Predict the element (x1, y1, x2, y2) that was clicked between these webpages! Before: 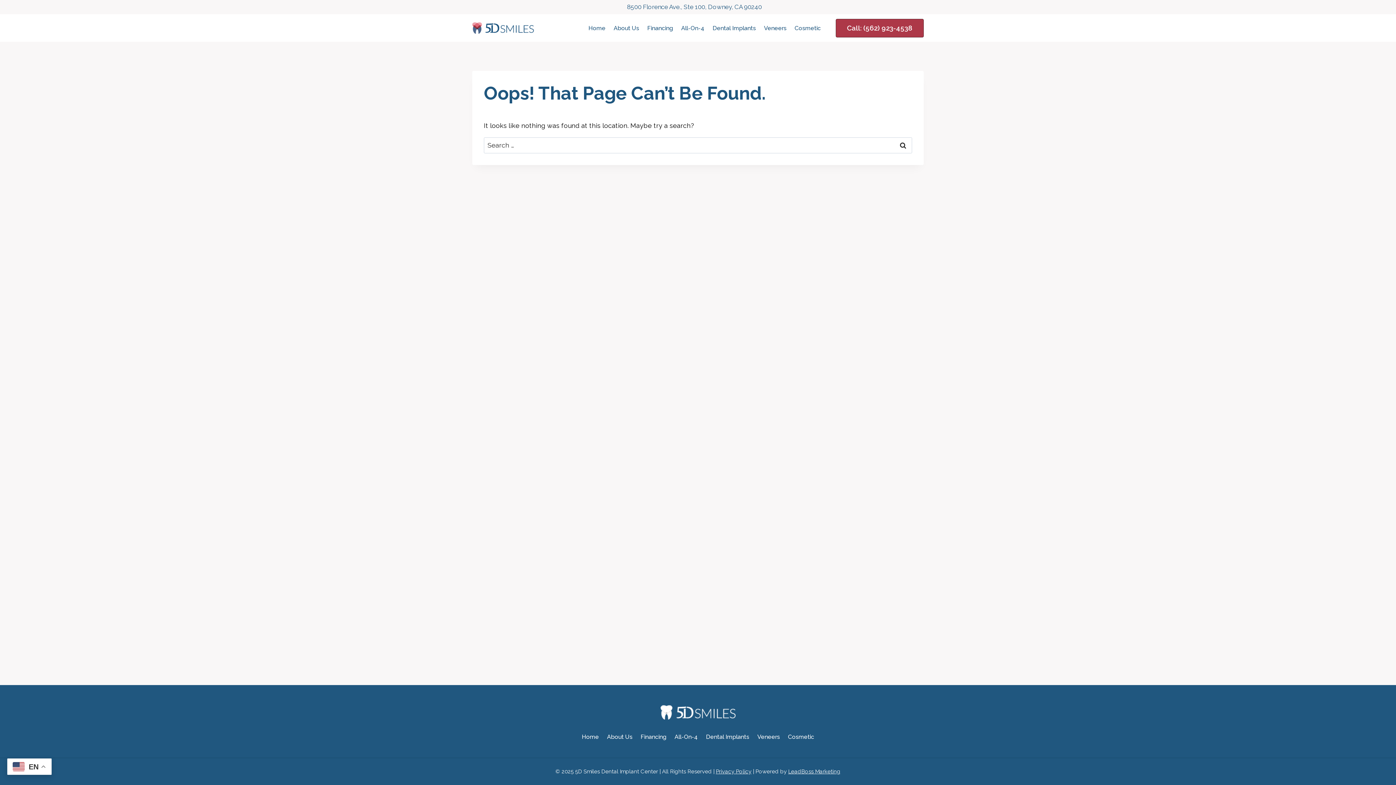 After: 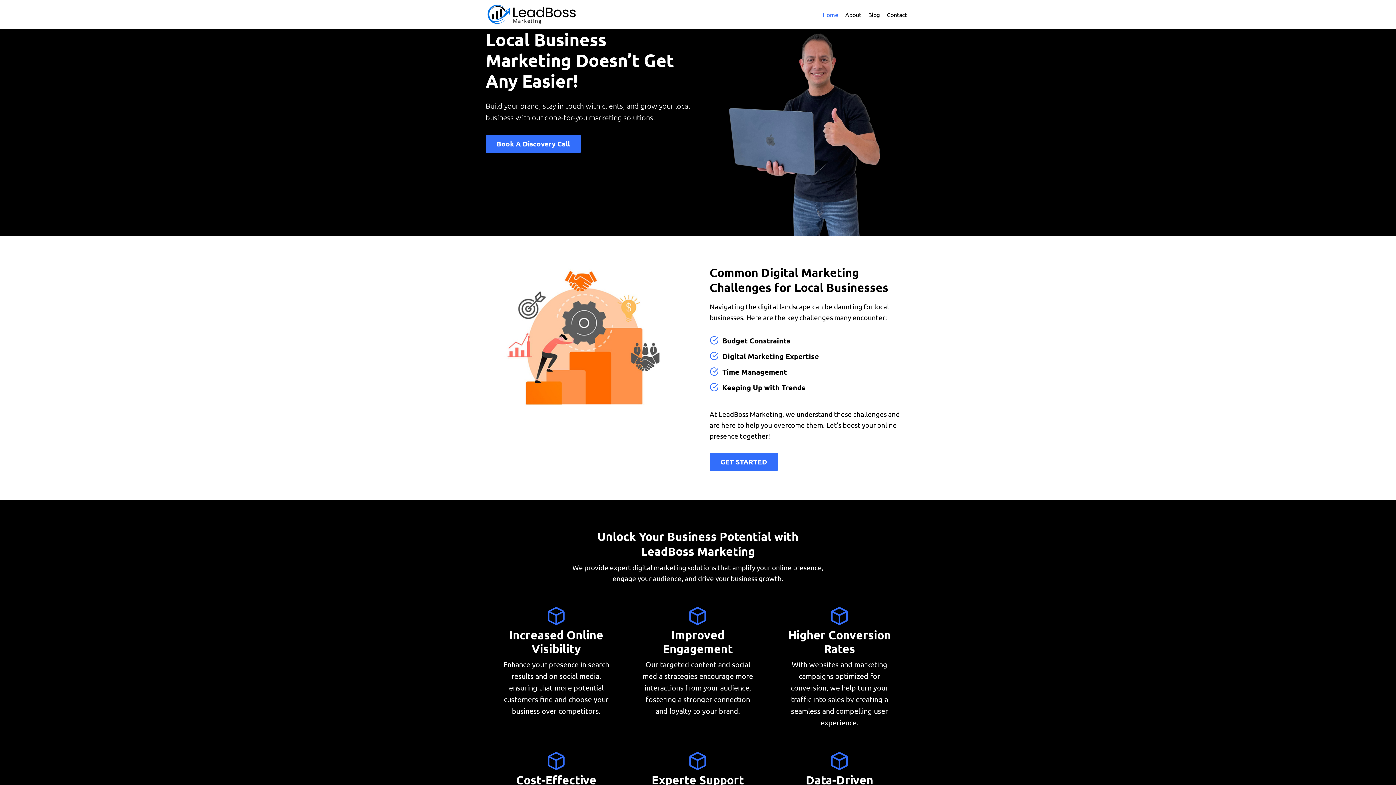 Action: bbox: (788, 768, 840, 775) label: LeadBoss Marketing